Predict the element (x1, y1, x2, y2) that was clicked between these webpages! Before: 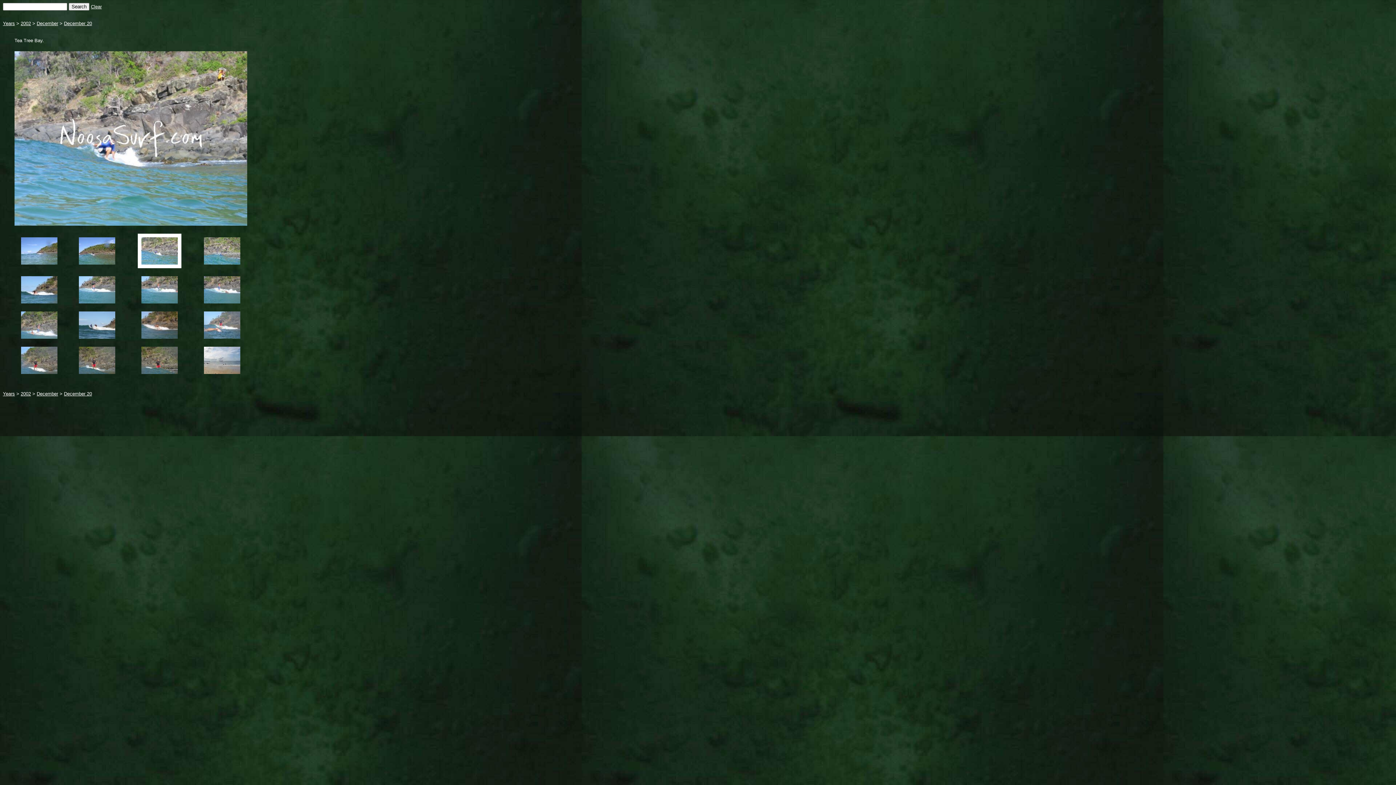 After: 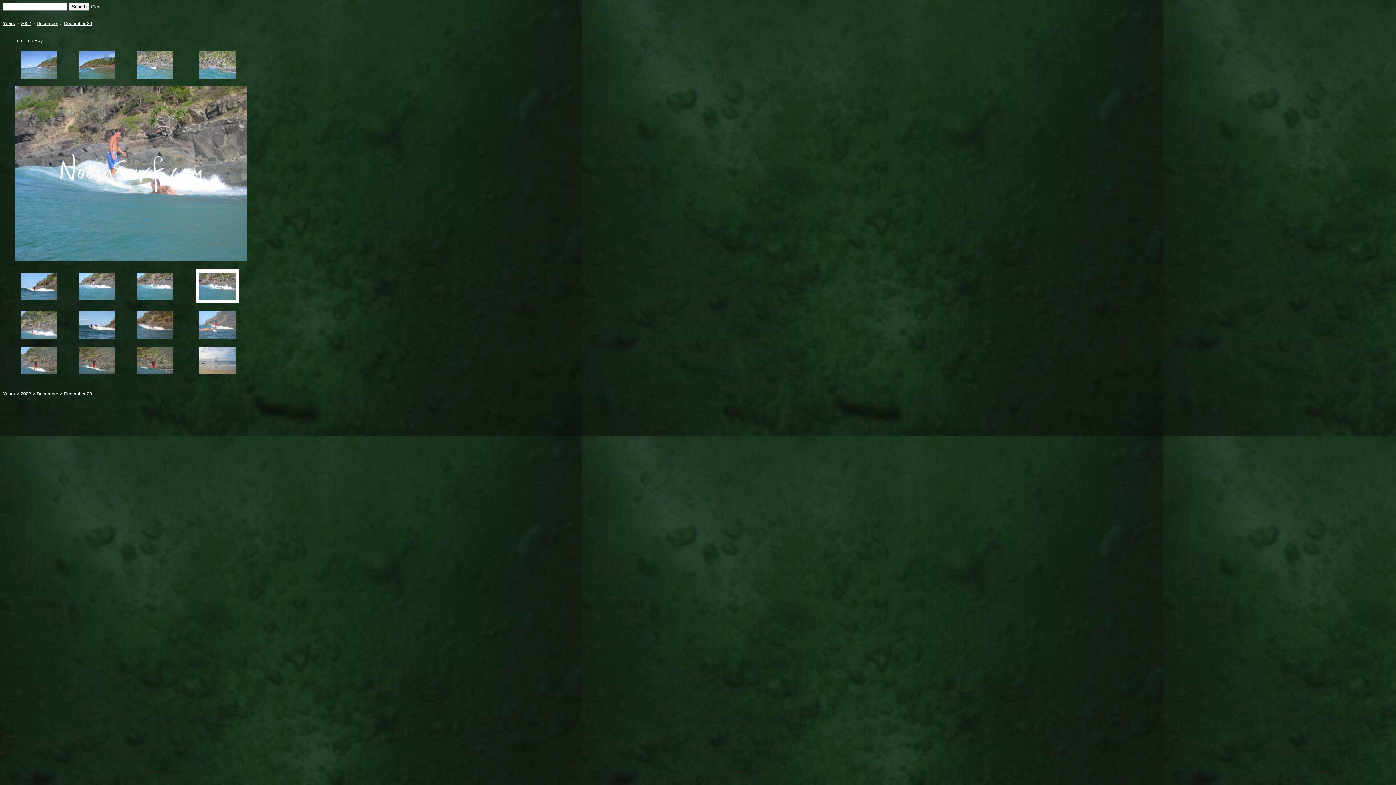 Action: bbox: (204, 299, 240, 304)